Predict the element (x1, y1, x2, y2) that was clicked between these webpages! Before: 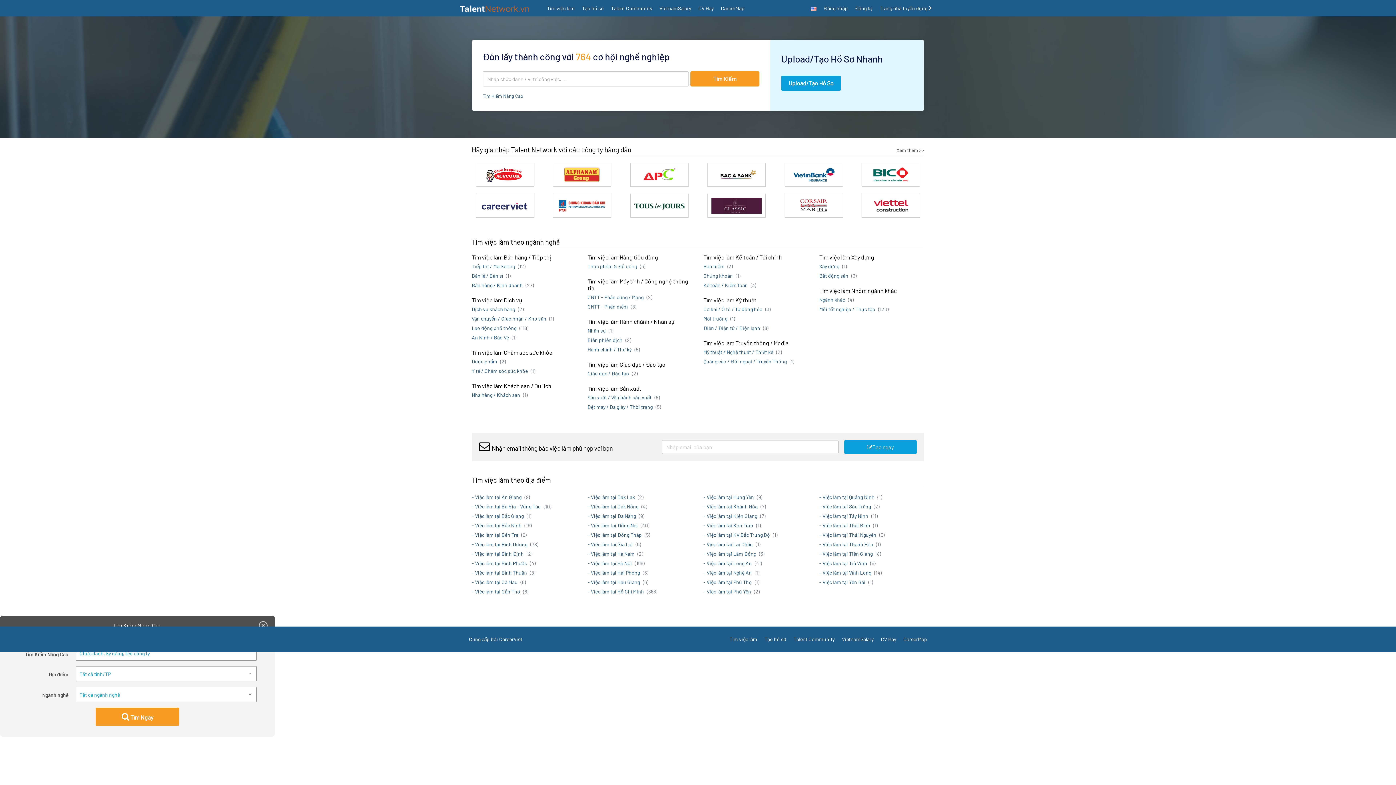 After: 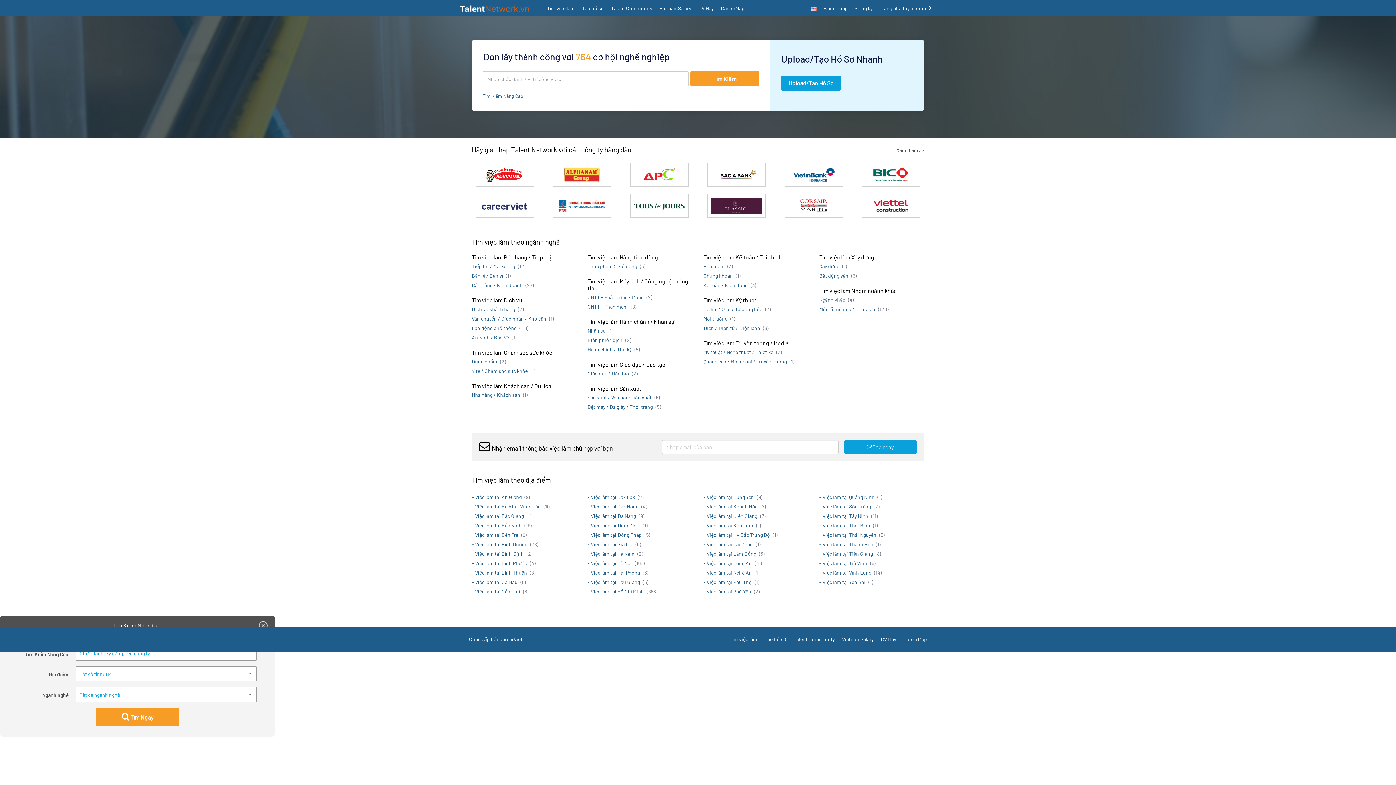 Action: bbox: (862, 202, 920, 208)